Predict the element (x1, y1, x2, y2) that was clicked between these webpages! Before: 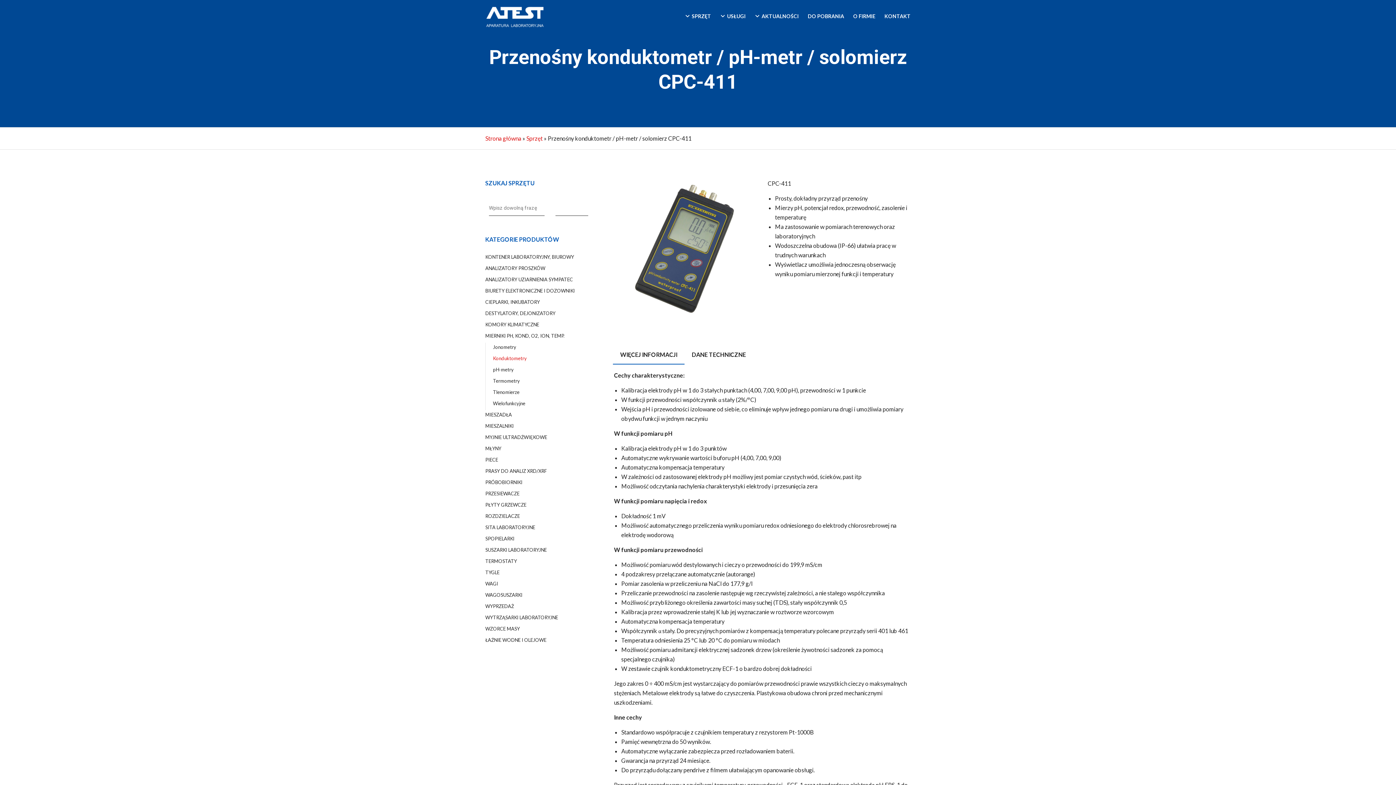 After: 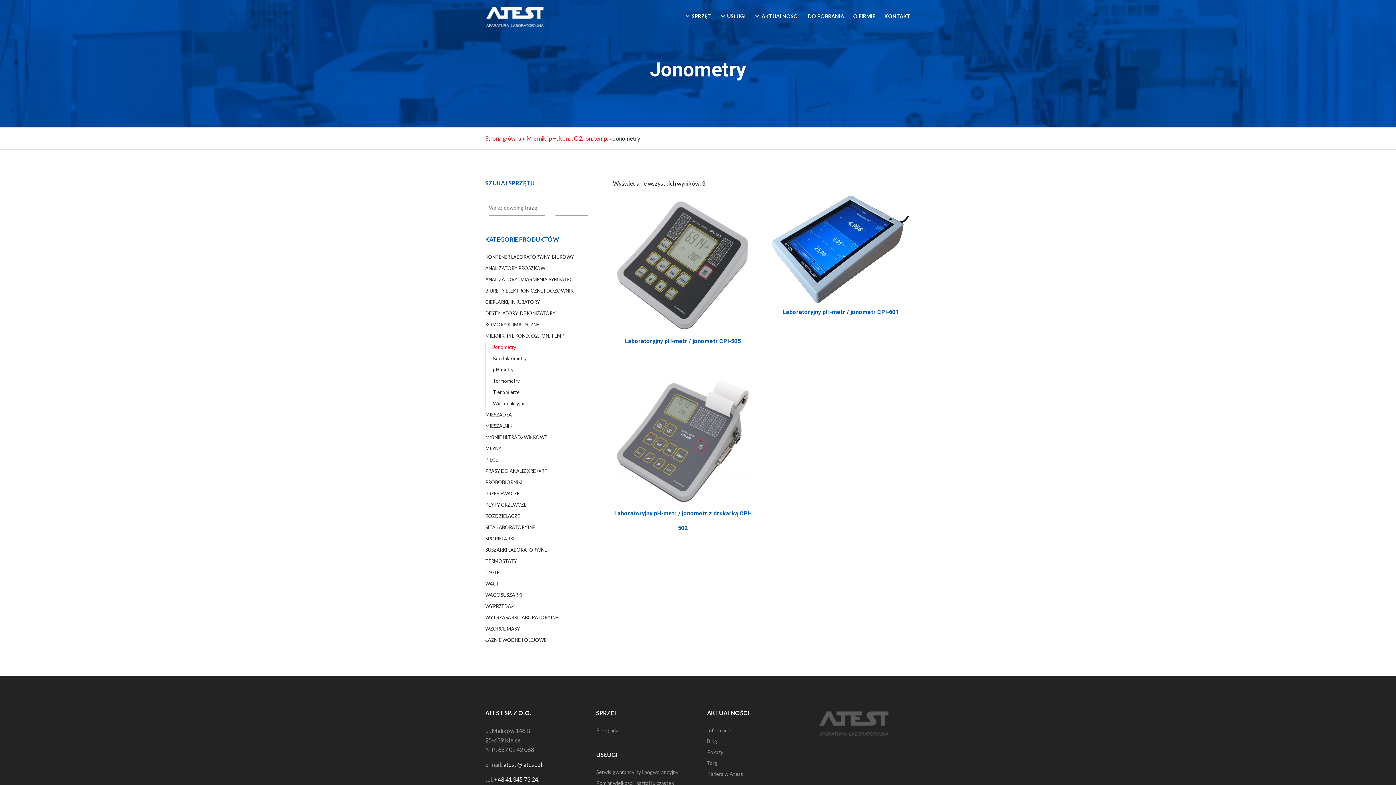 Action: bbox: (493, 342, 591, 354) label: Jonometry